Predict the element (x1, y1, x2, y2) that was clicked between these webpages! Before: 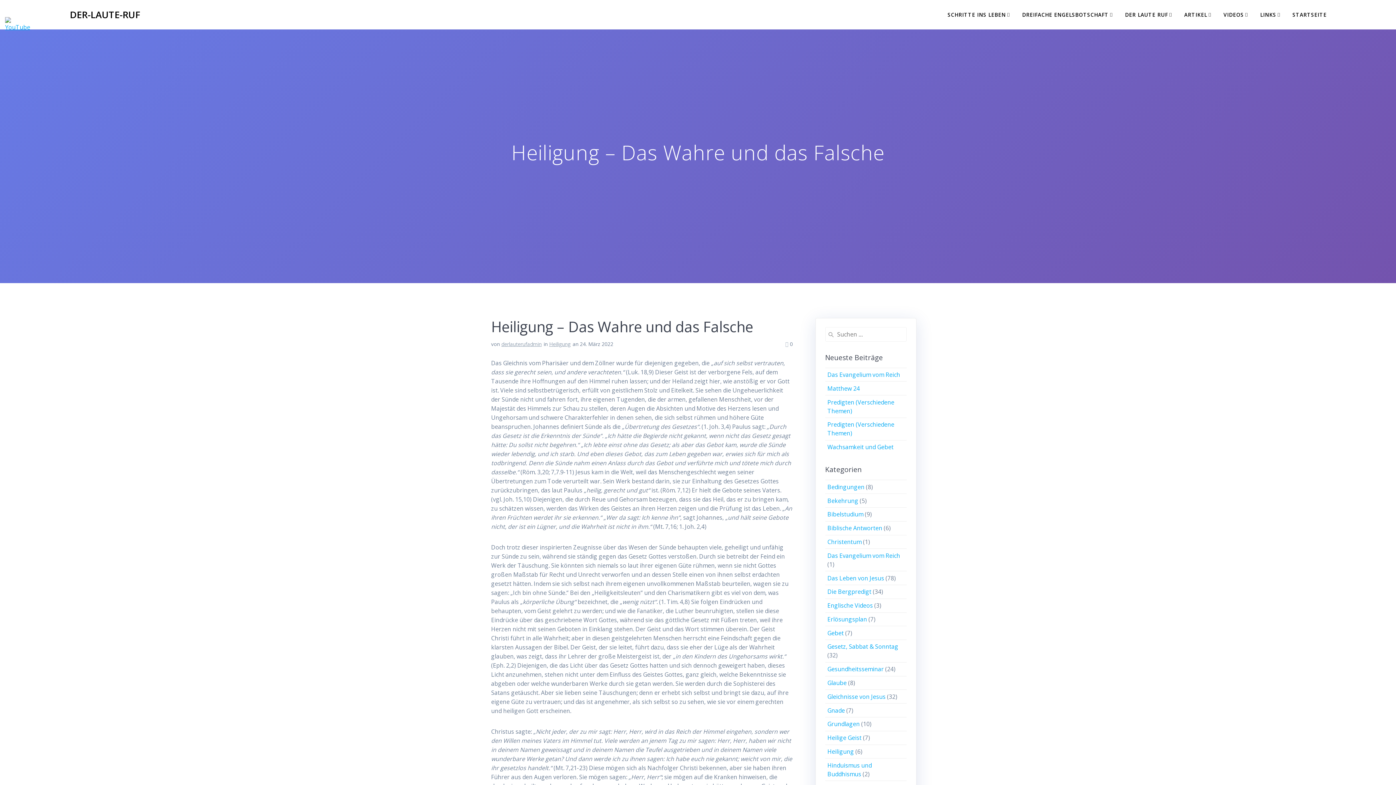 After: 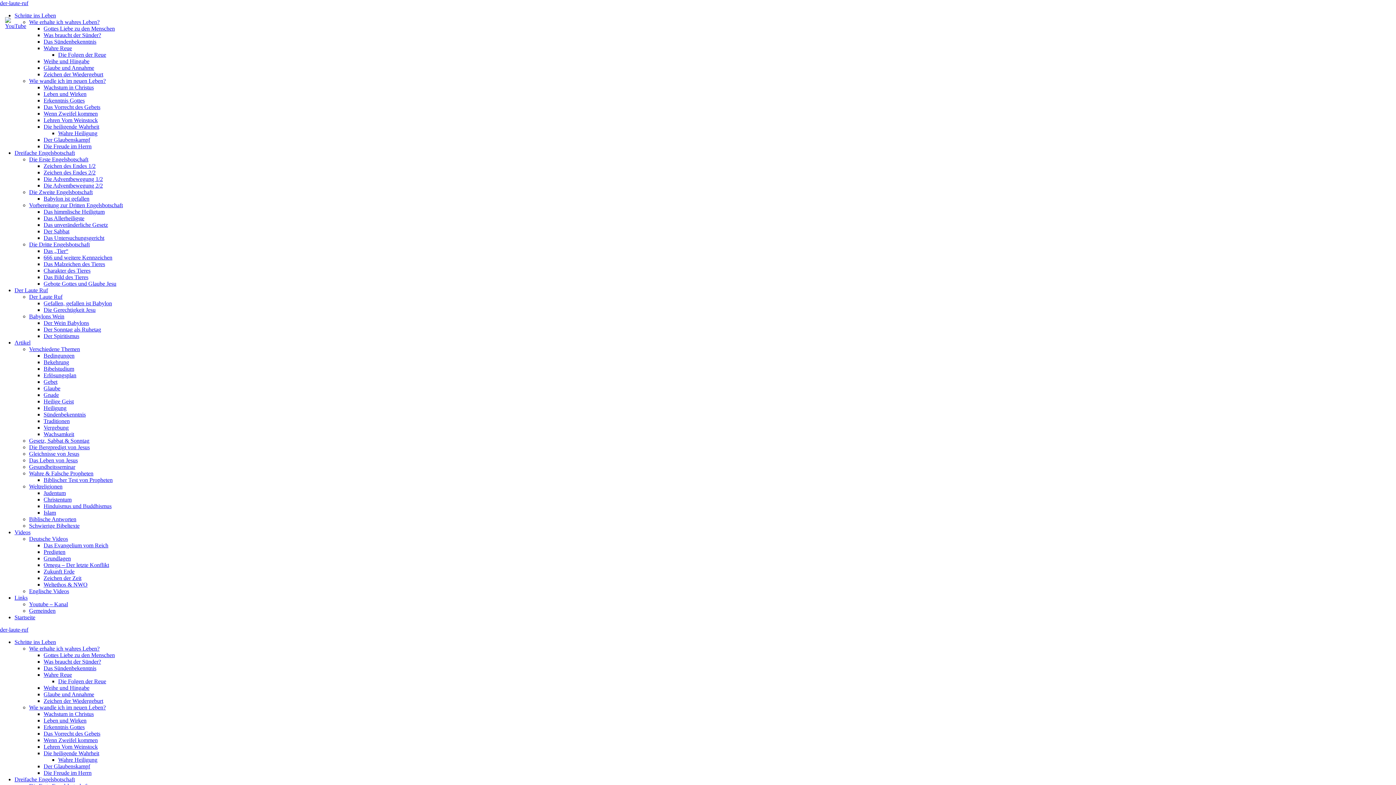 Action: bbox: (1292, 10, 1327, 18) label: STARTSEITE